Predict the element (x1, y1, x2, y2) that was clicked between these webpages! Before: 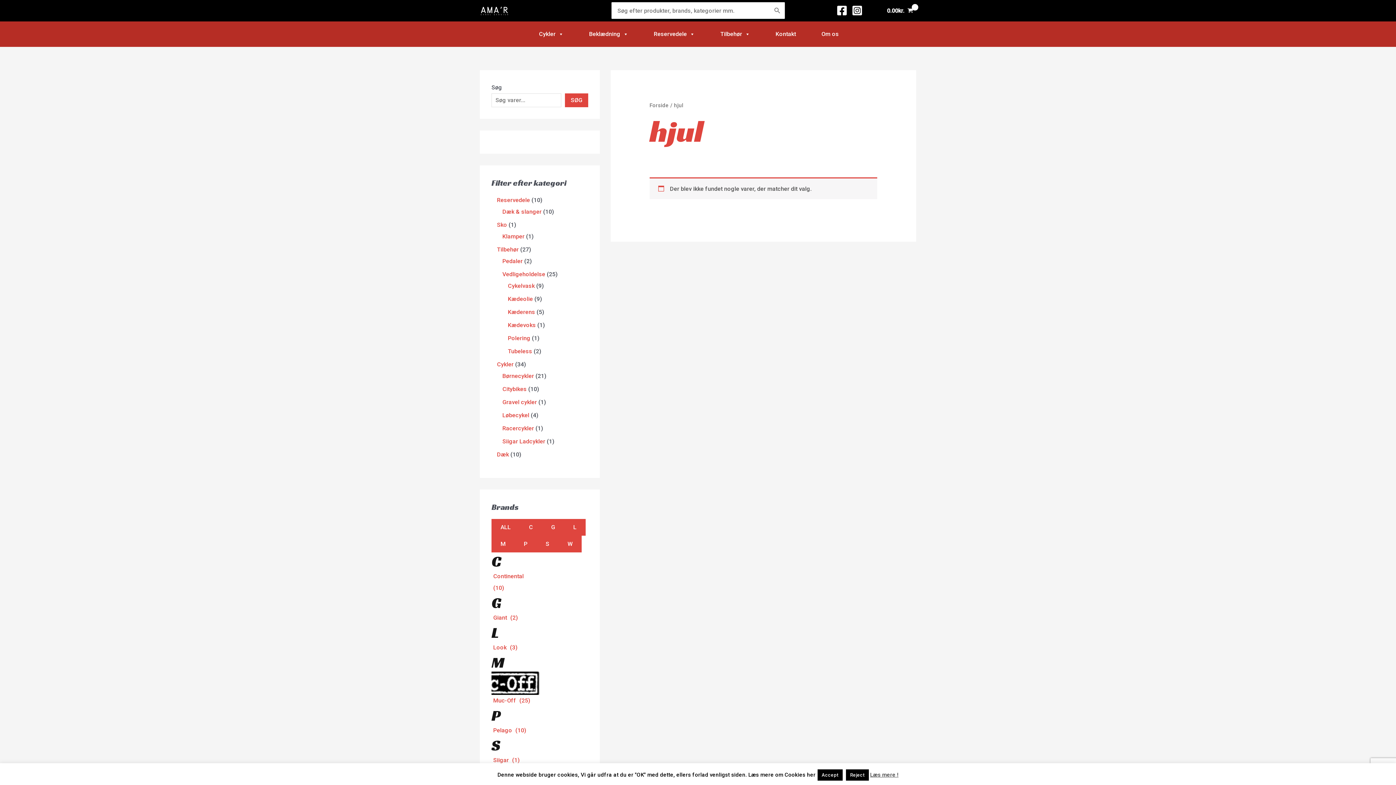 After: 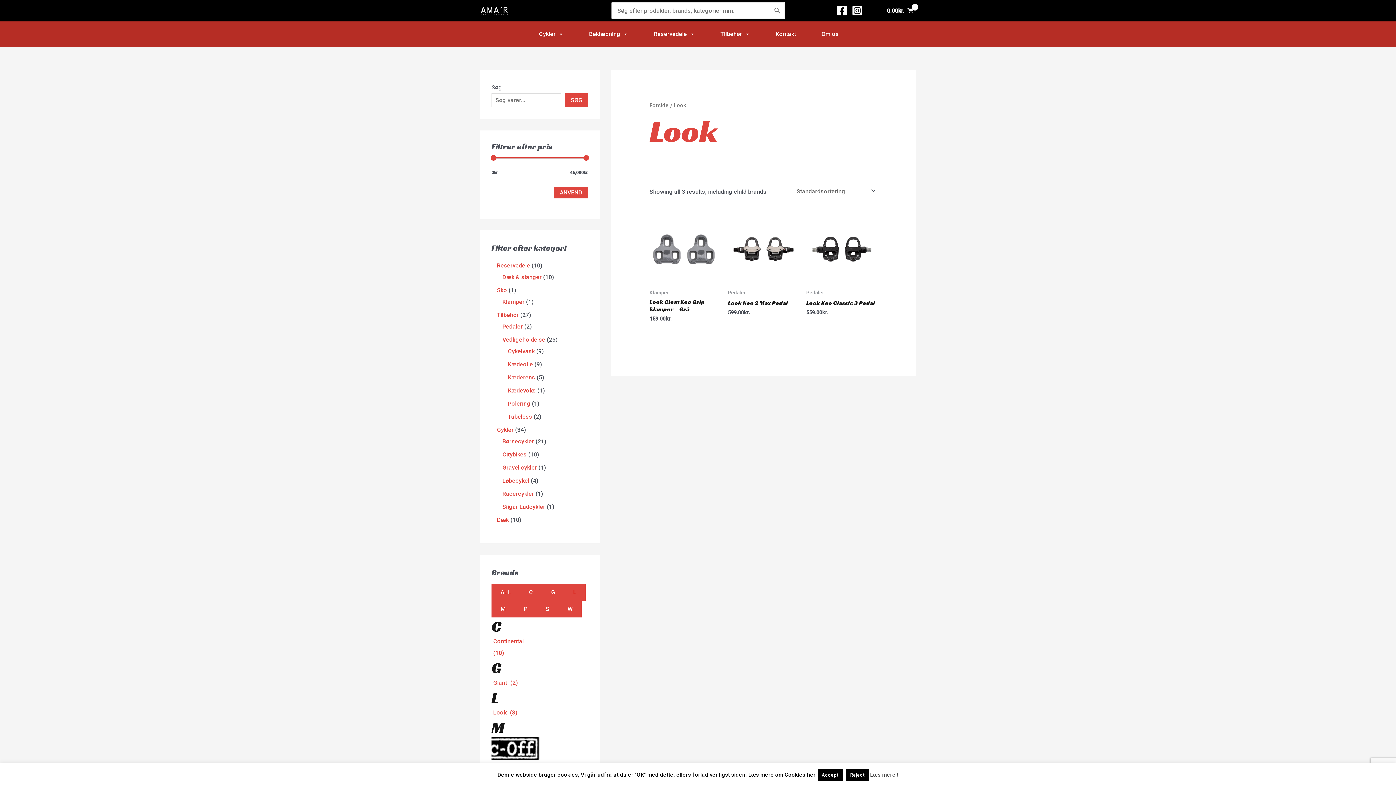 Action: label: Look (3) bbox: (491, 685, 521, 697)